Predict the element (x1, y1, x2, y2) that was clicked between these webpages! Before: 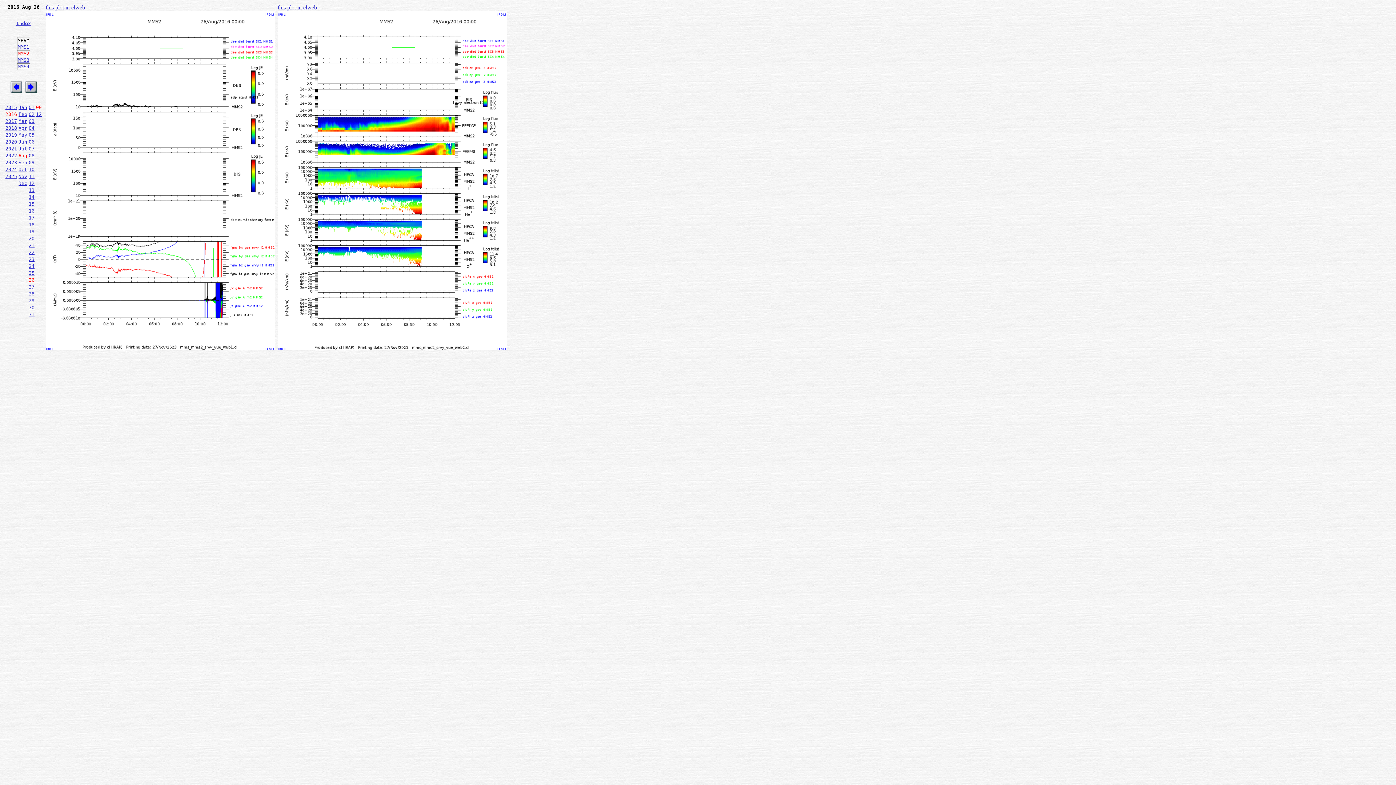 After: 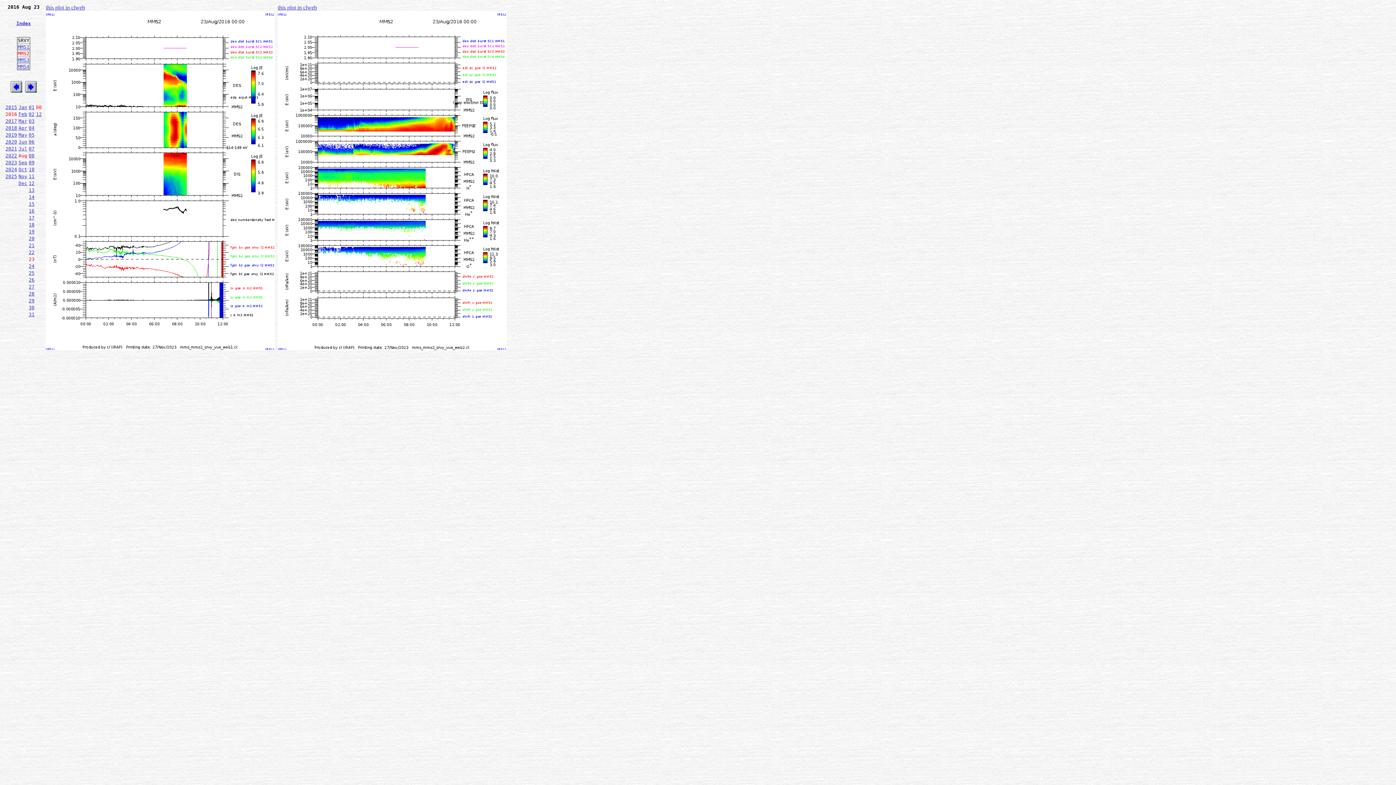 Action: label: 23 bbox: (28, 256, 34, 262)